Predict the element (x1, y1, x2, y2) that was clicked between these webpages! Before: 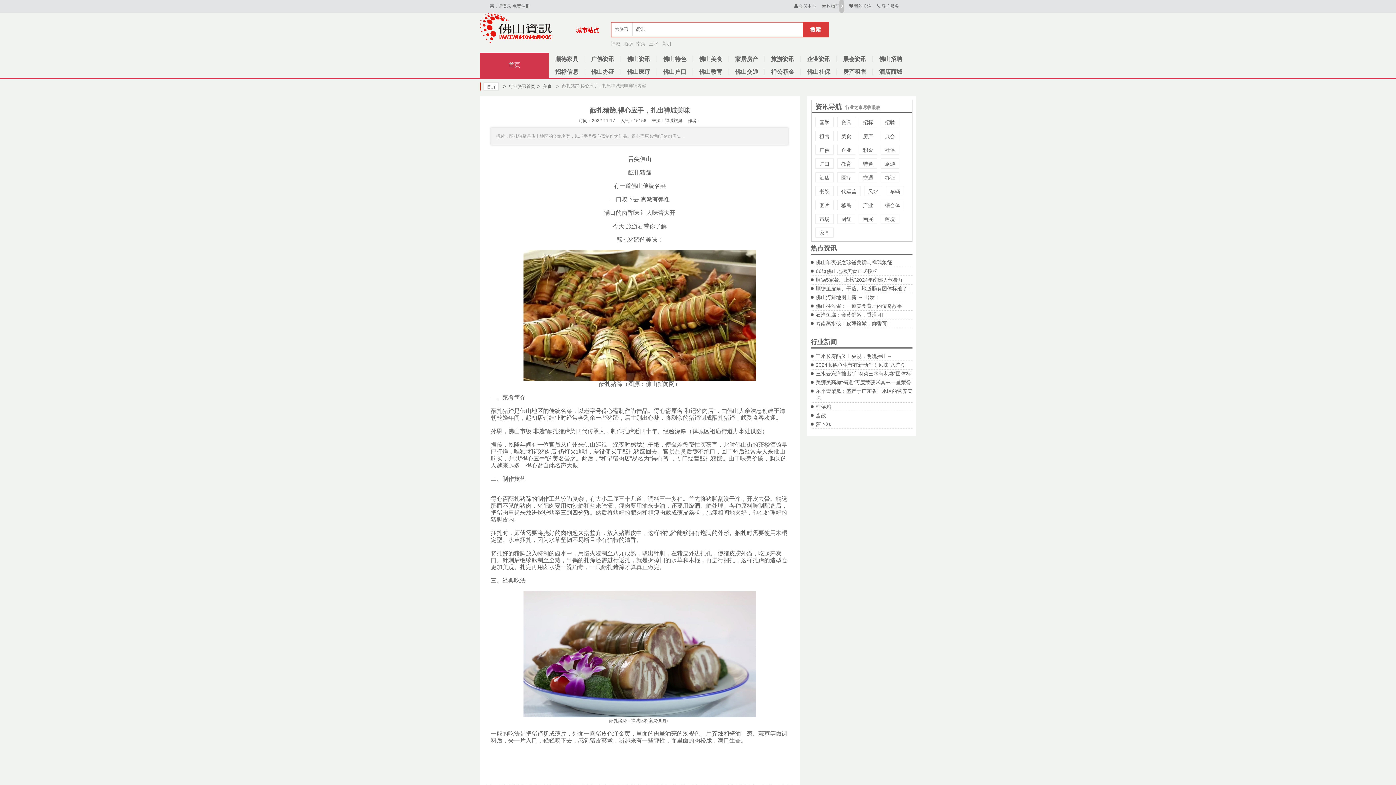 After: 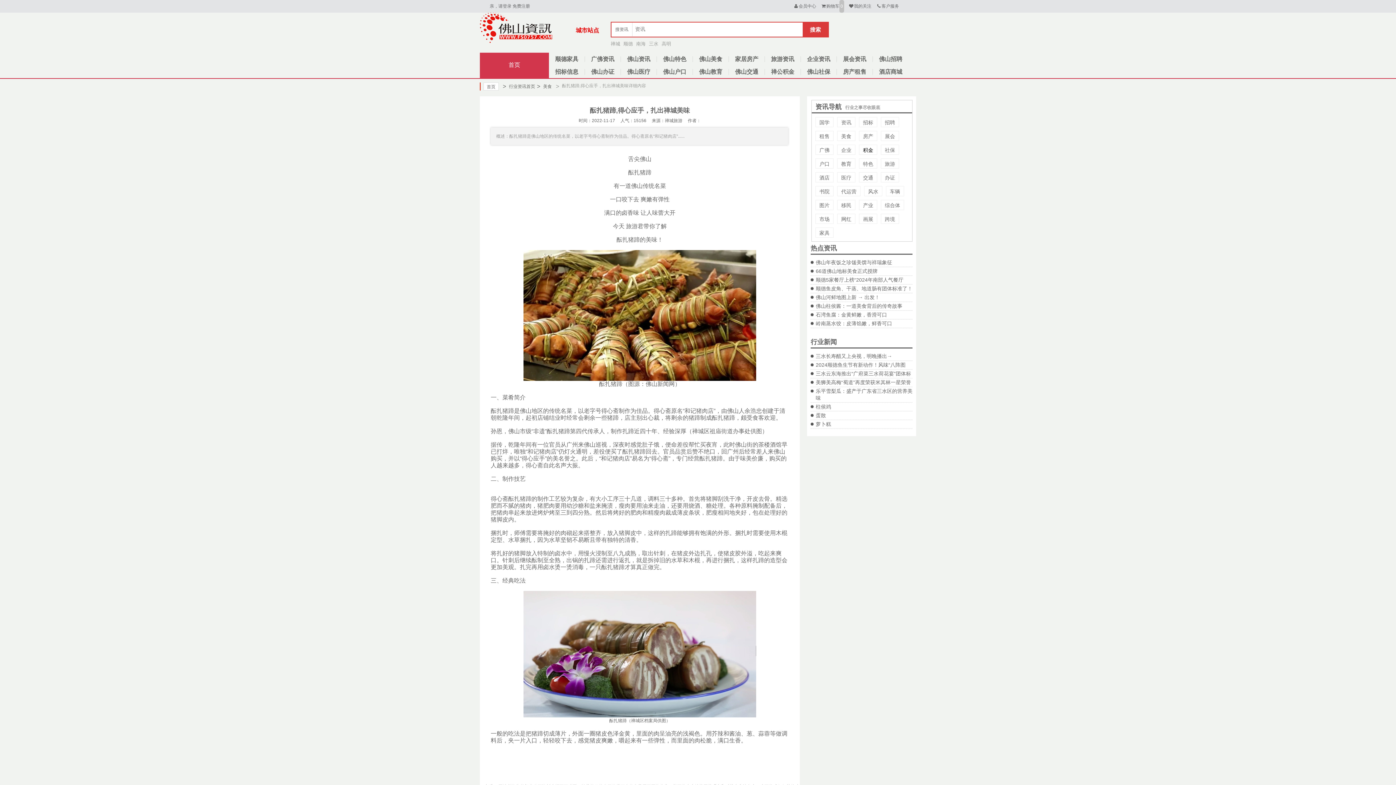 Action: label: 积金 bbox: (859, 144, 877, 154)